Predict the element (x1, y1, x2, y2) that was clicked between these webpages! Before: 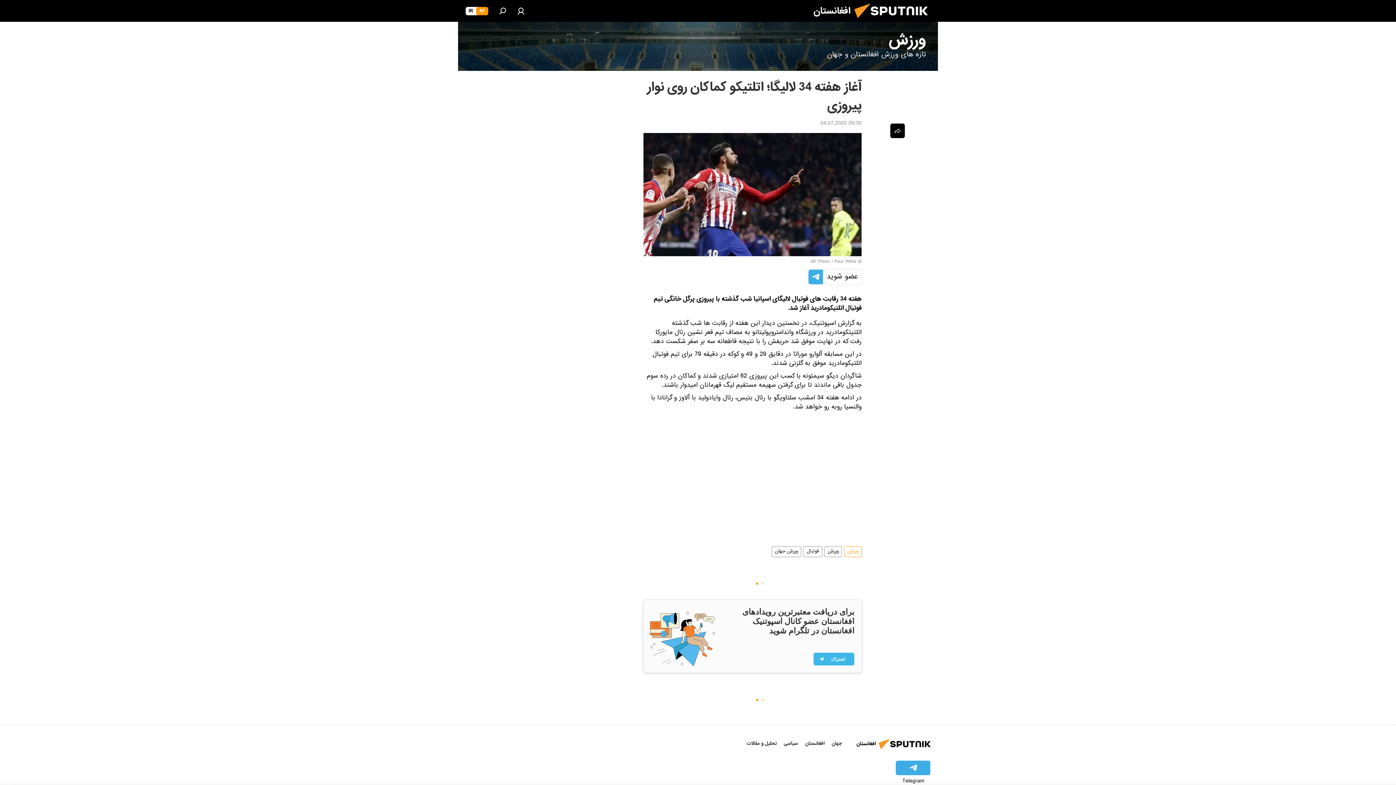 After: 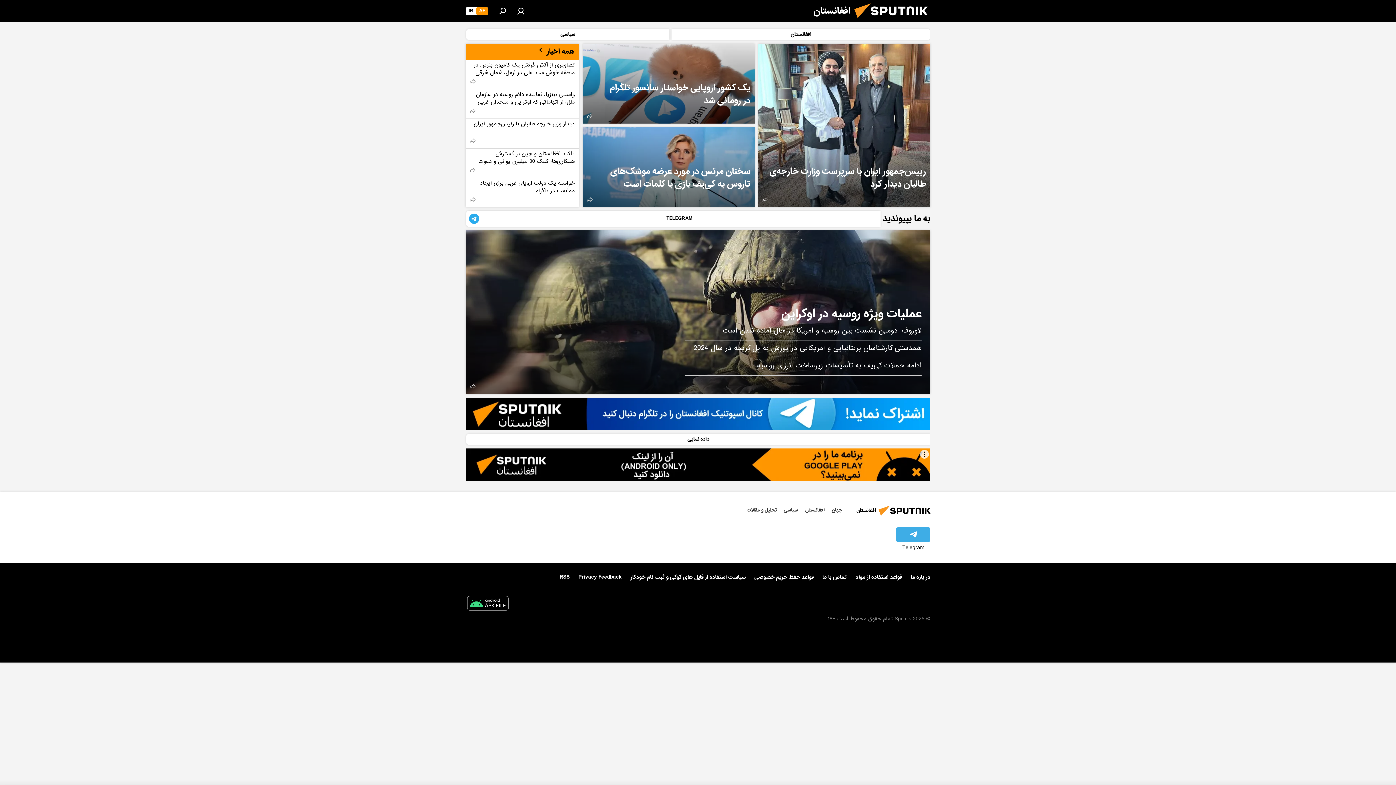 Action: bbox: (476, 6, 488, 15) label: AF